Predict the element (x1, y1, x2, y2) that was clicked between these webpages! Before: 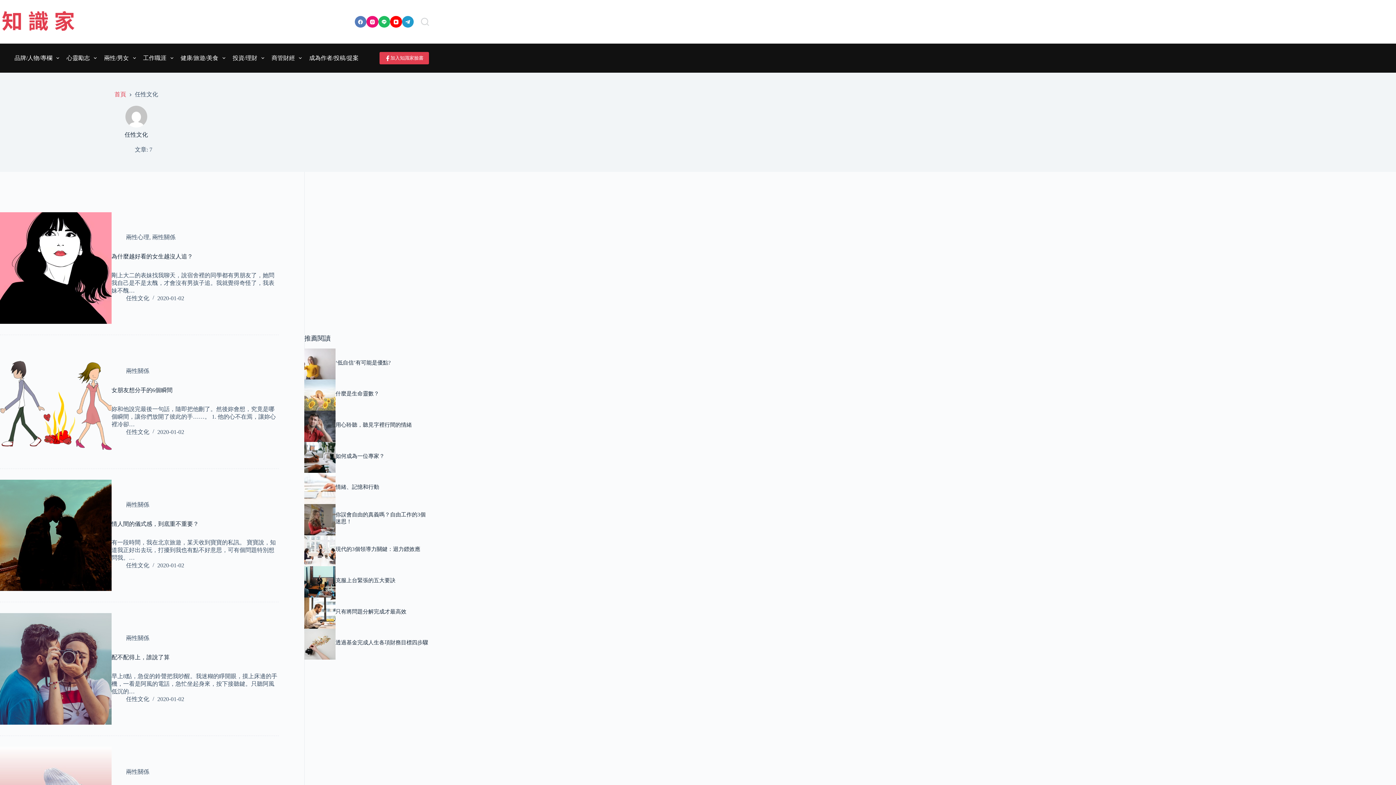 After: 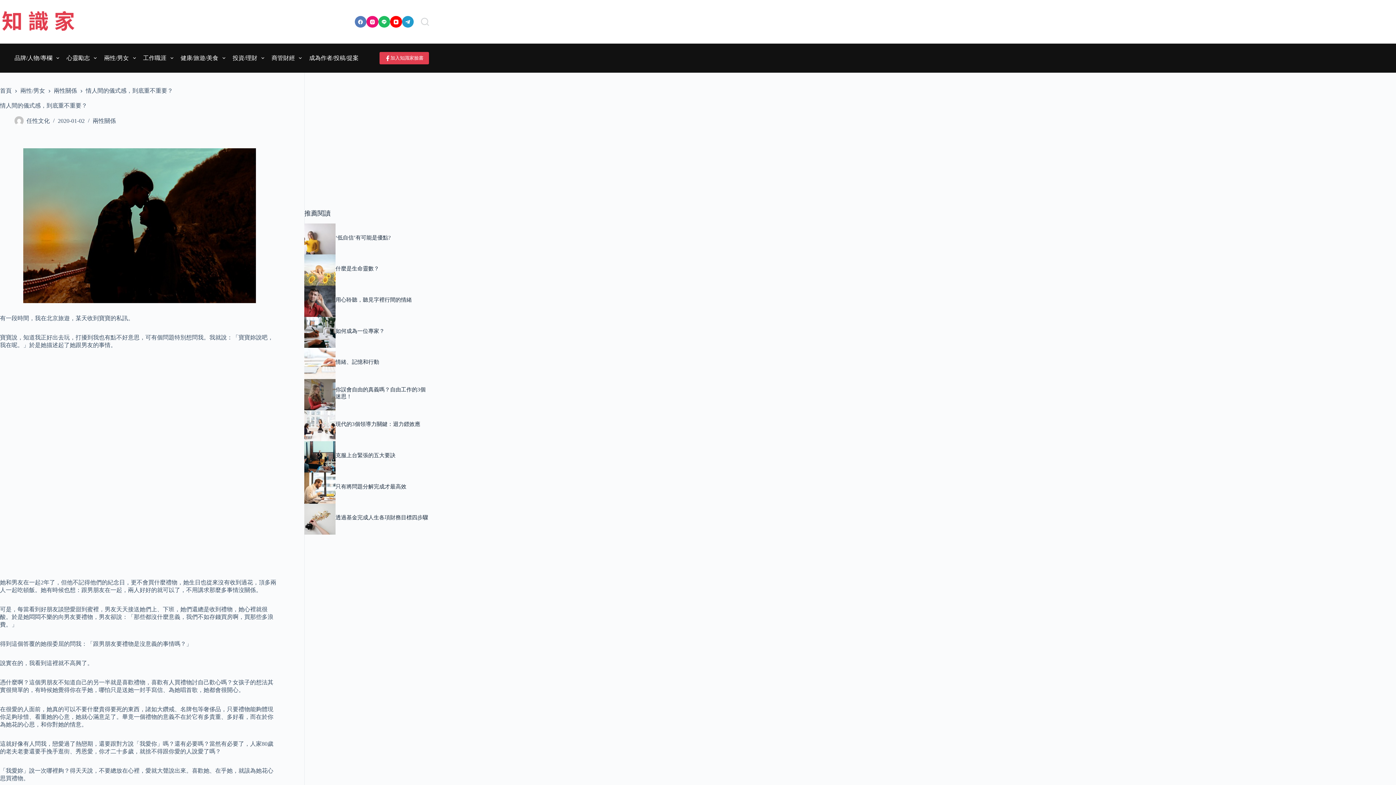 Action: bbox: (0, 479, 111, 591) label: 情人間的儀式感，到底重不重要？